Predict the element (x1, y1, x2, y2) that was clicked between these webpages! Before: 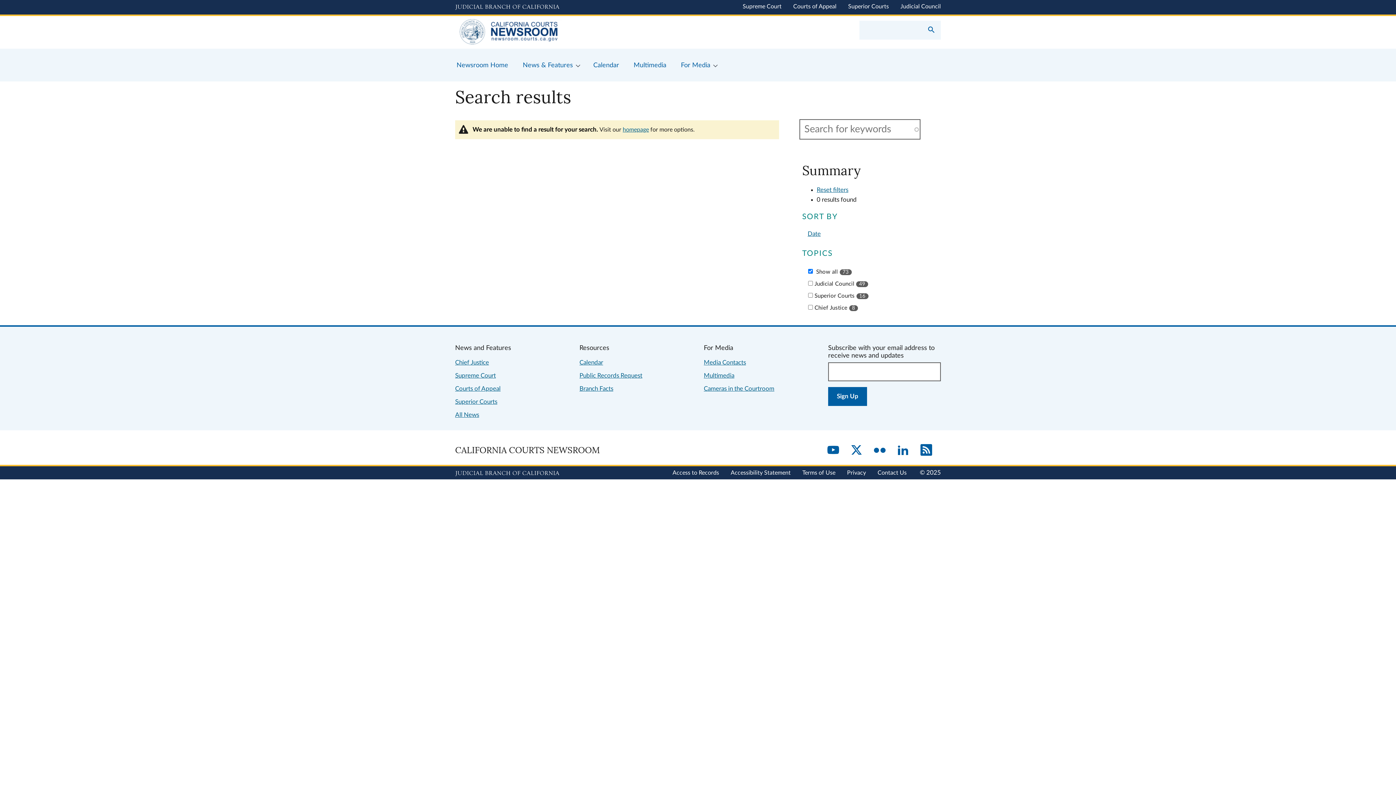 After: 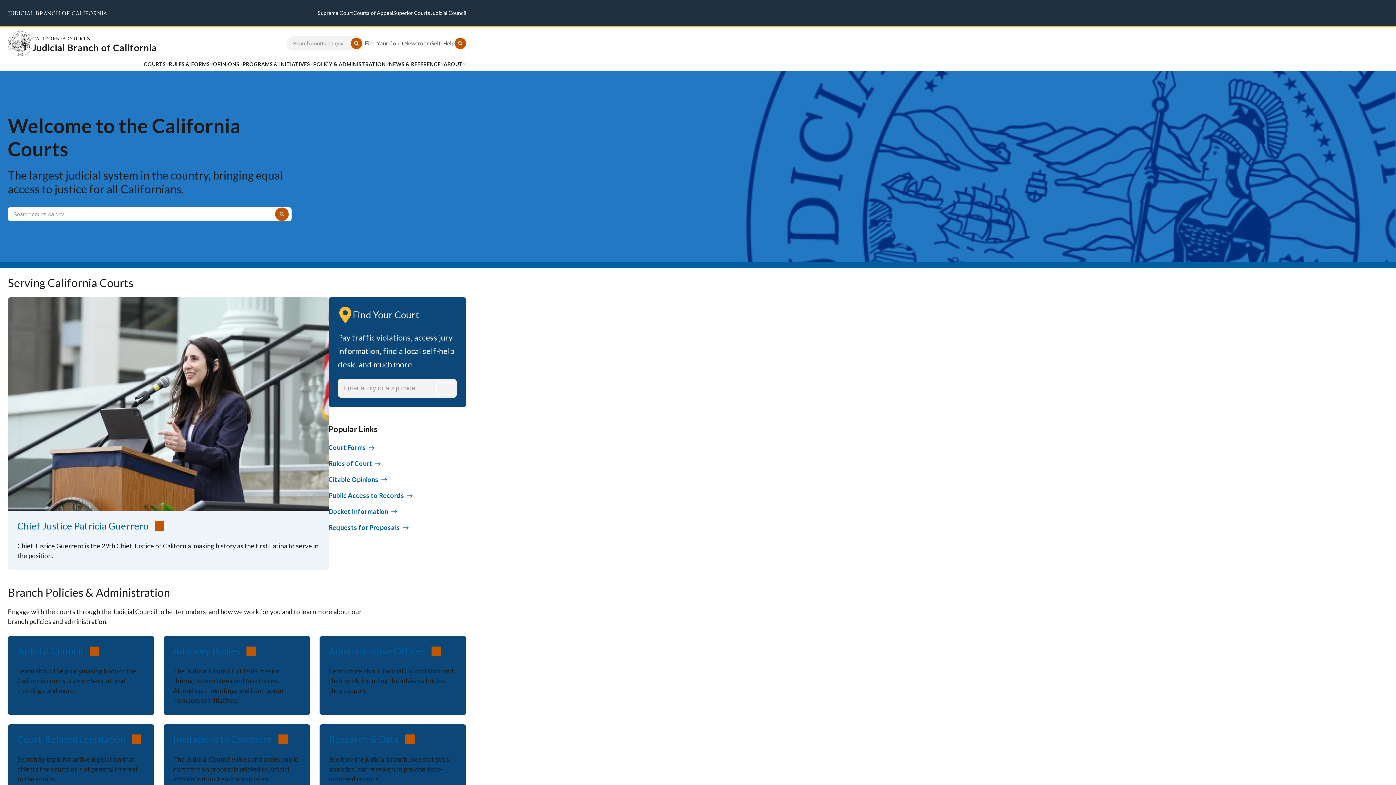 Action: label: Judicial Branch logo and link to the main website bbox: (455, 1, 559, 13)